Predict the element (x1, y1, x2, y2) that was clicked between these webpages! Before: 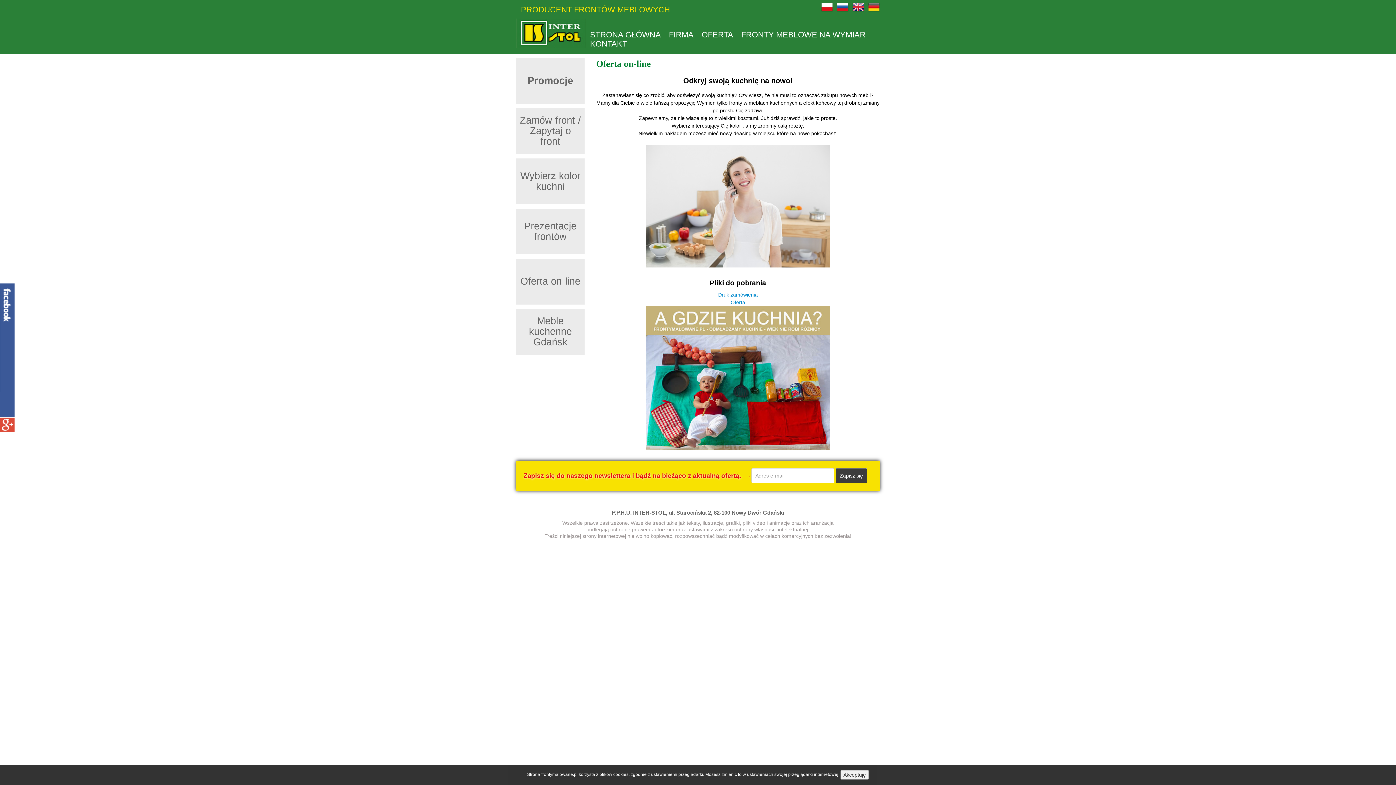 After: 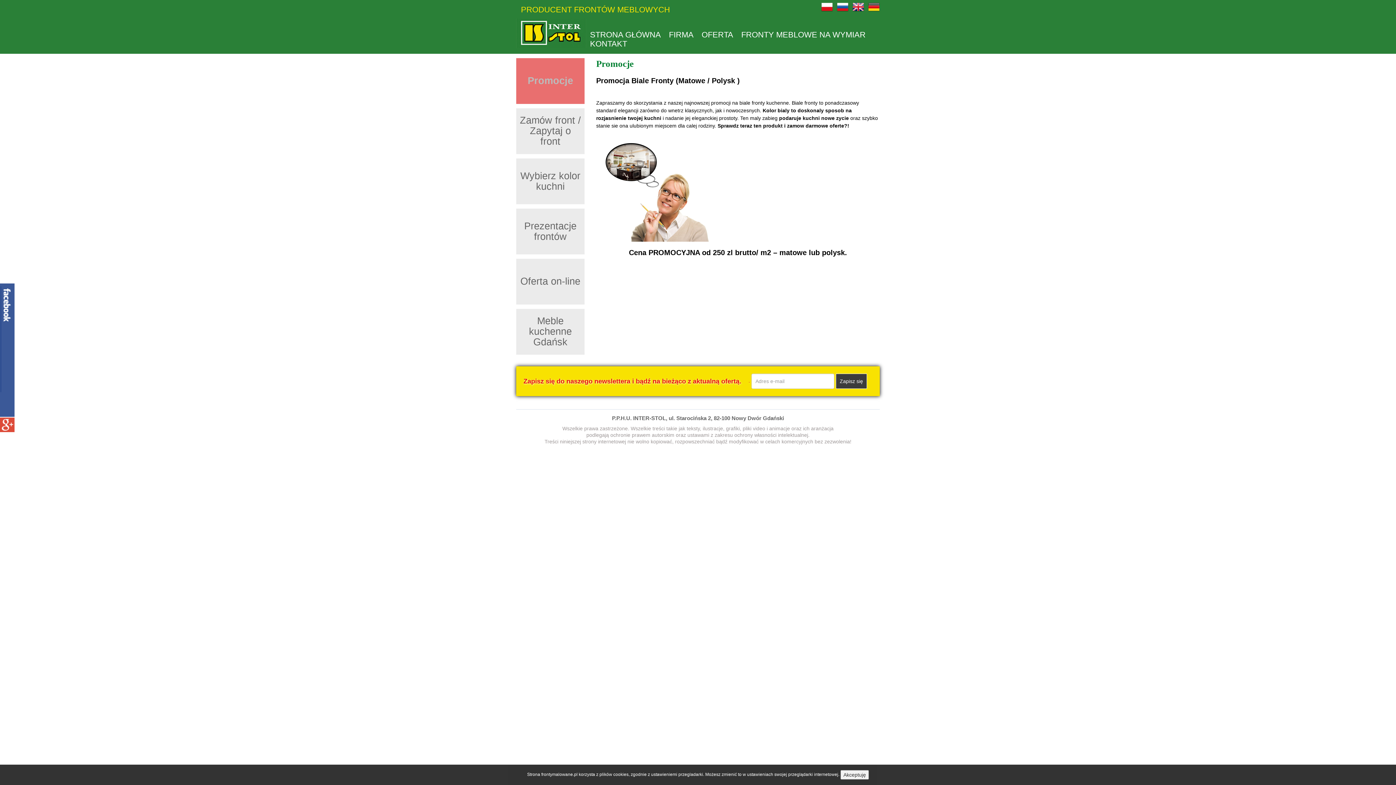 Action: bbox: (516, 58, 584, 104) label: Promocje